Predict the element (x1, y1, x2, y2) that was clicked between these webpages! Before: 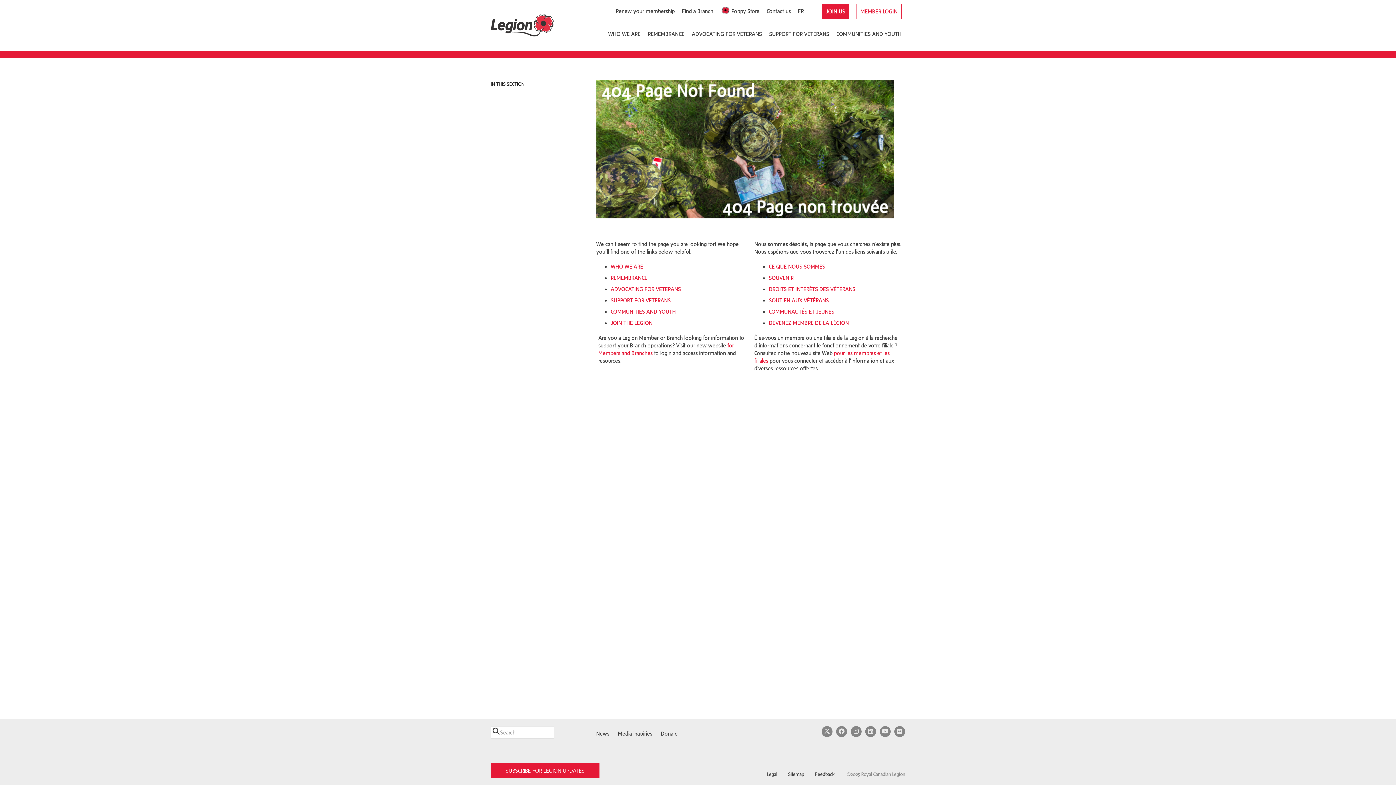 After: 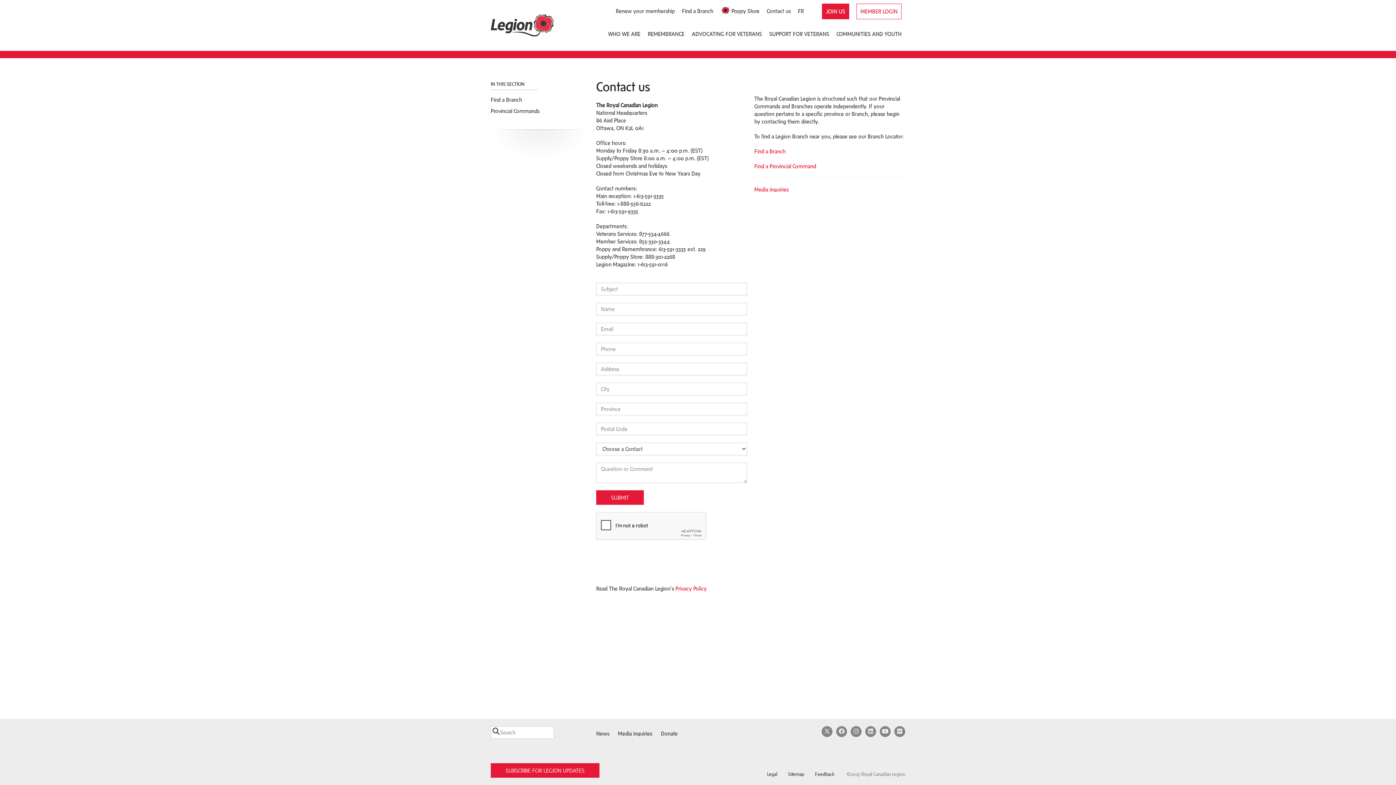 Action: bbox: (766, 7, 790, 14) label: Contact us